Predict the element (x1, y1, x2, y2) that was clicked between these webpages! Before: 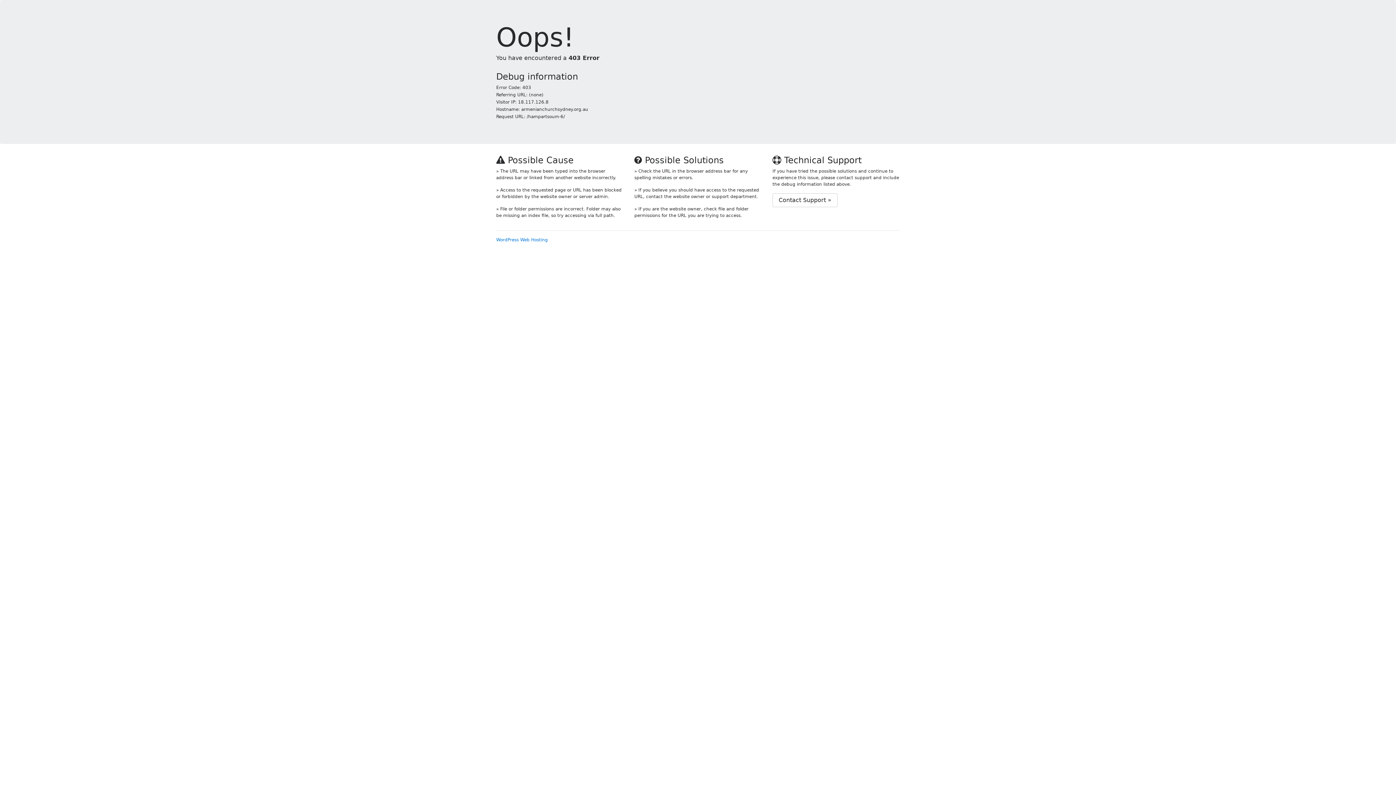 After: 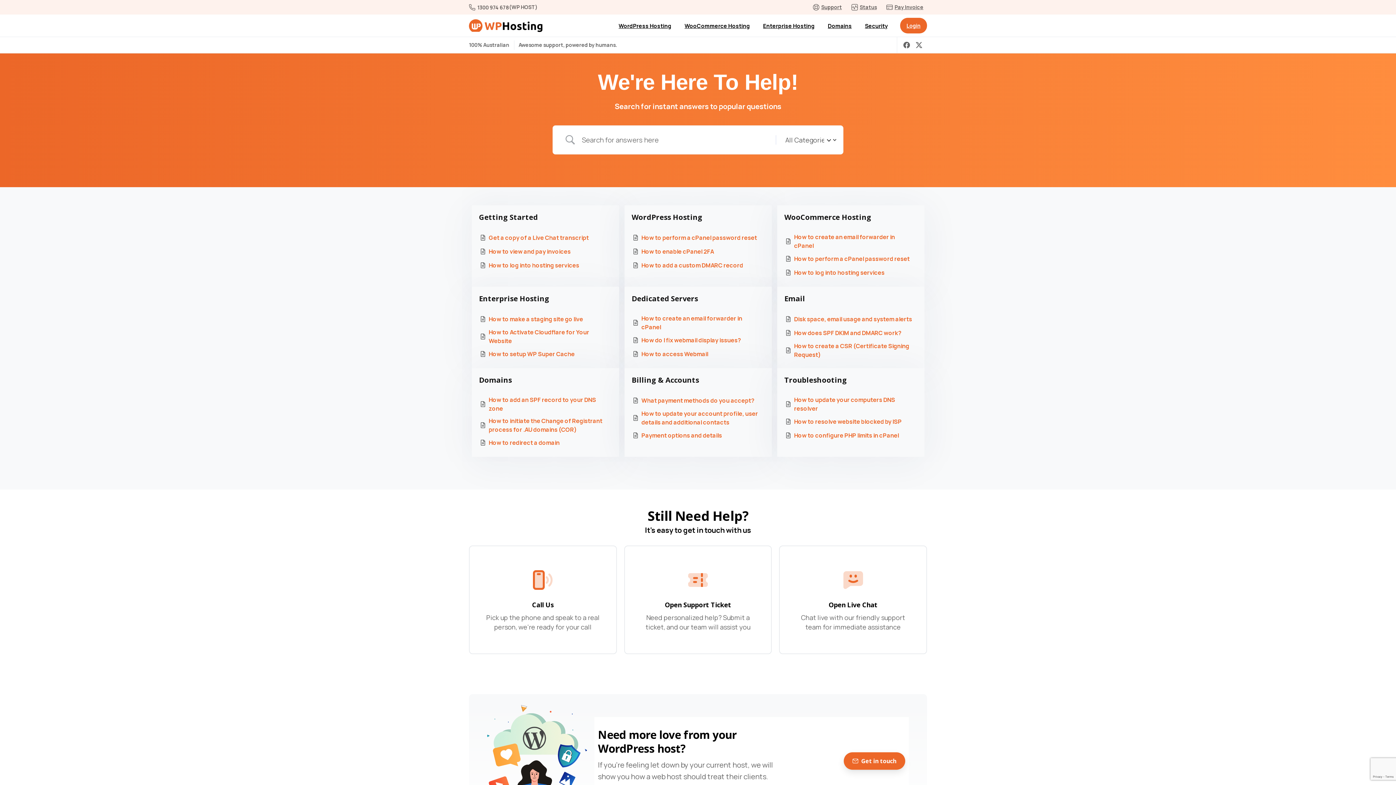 Action: bbox: (772, 193, 837, 207) label: Contact Support »